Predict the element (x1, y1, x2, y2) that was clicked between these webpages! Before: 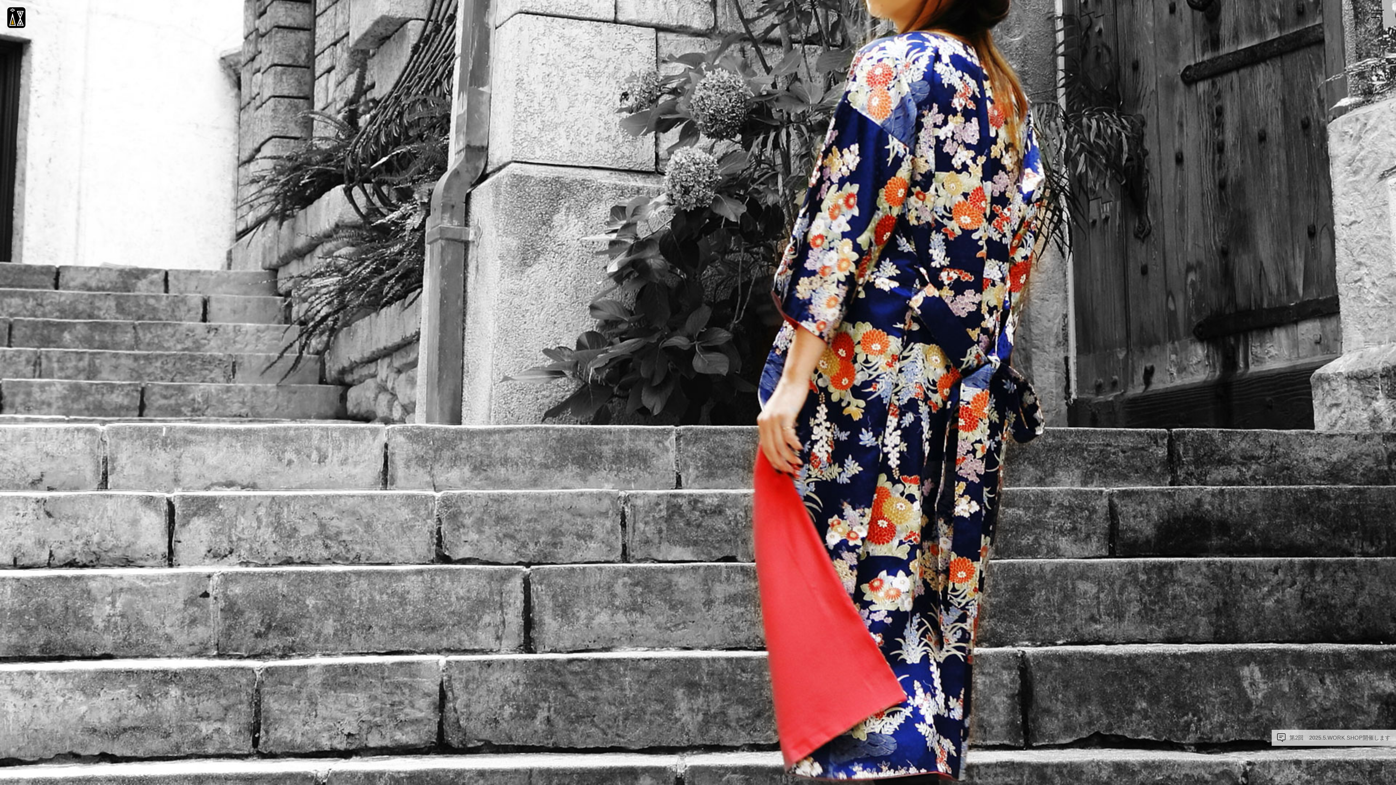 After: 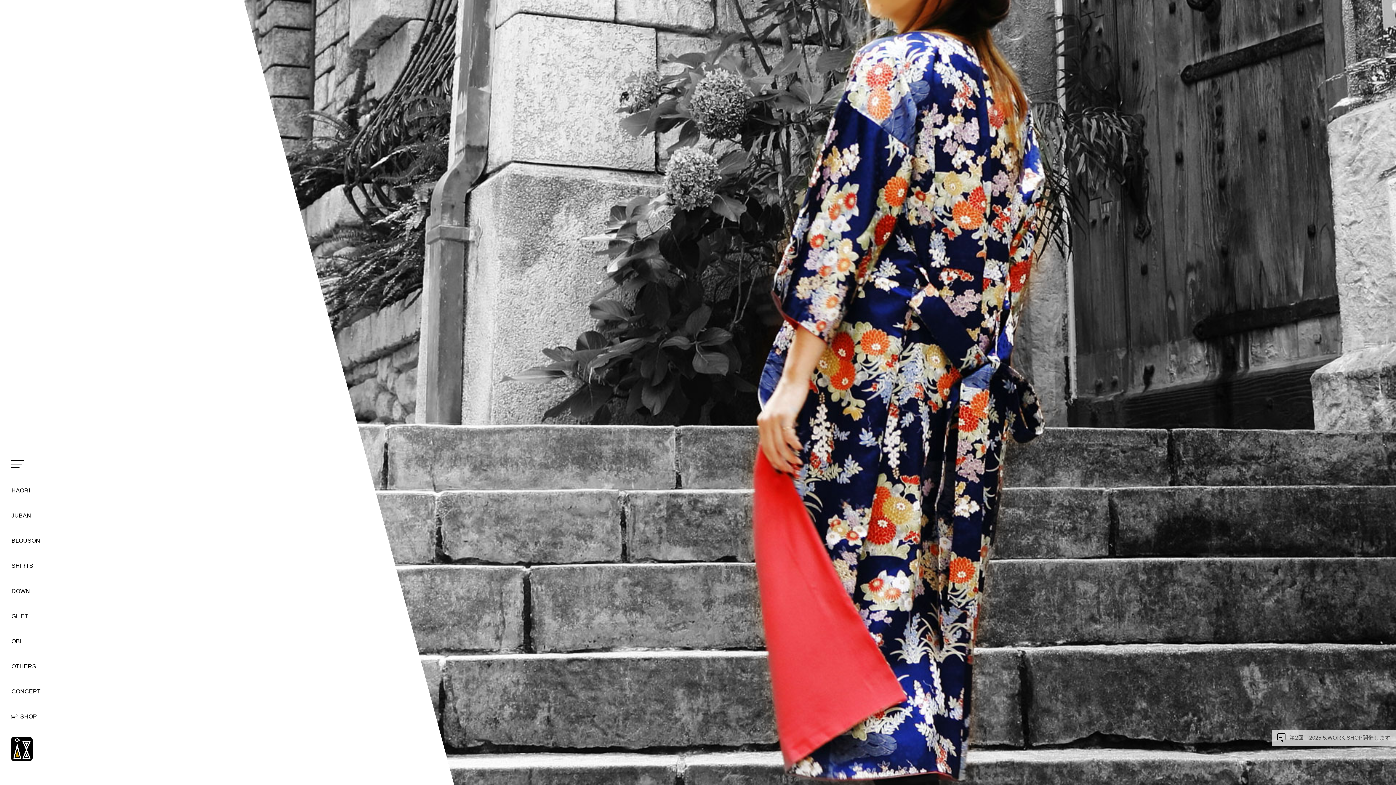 Action: bbox: (7, 7, 25, 27)